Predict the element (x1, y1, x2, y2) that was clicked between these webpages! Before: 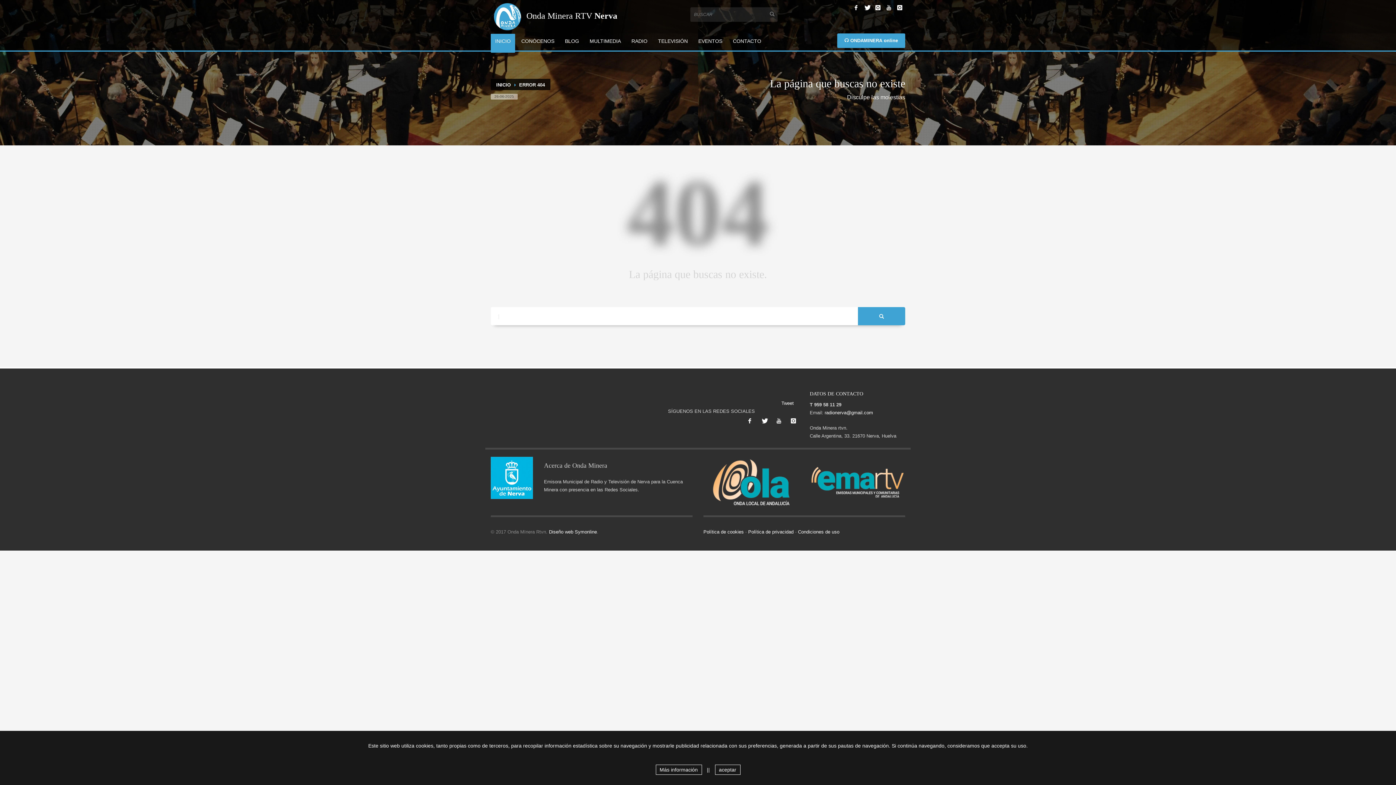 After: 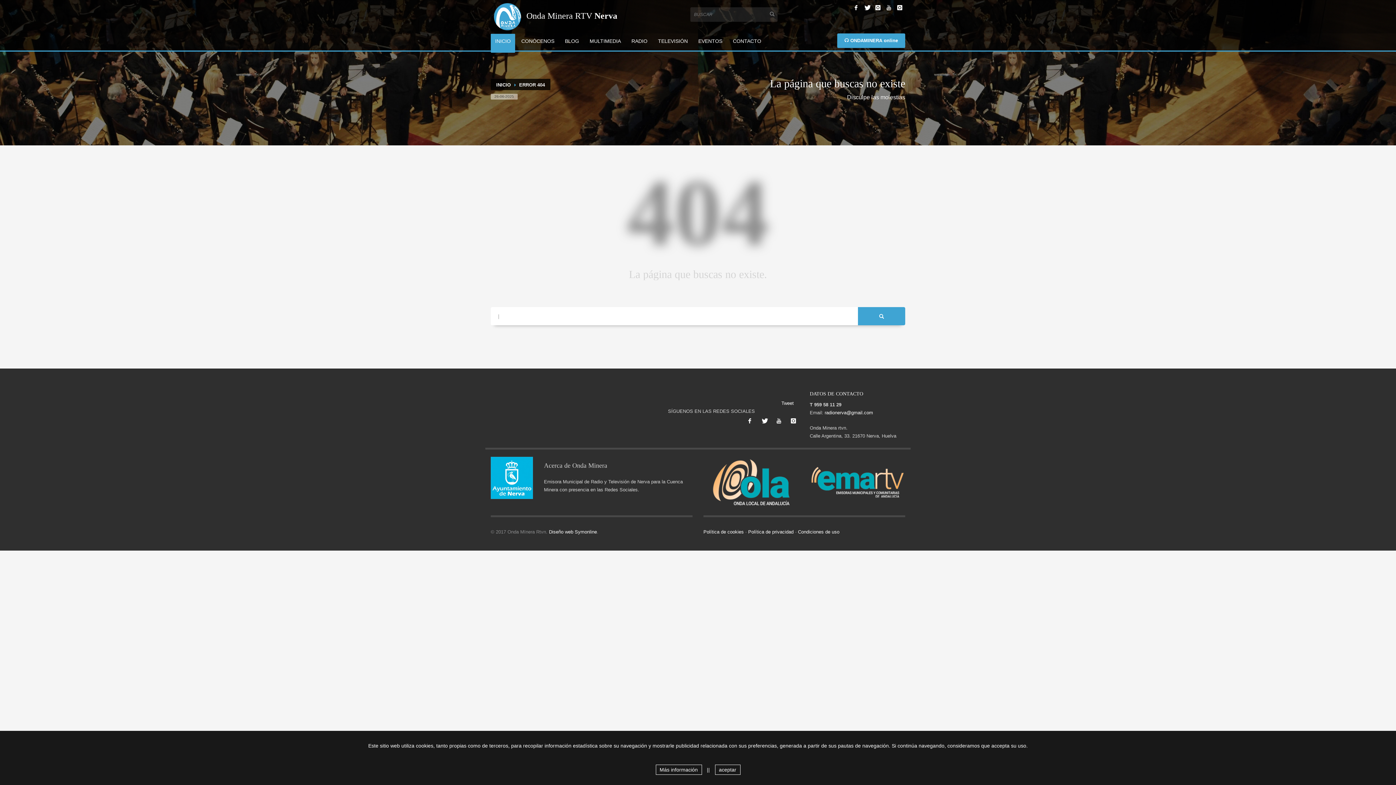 Action: bbox: (883, 2, 894, 13)